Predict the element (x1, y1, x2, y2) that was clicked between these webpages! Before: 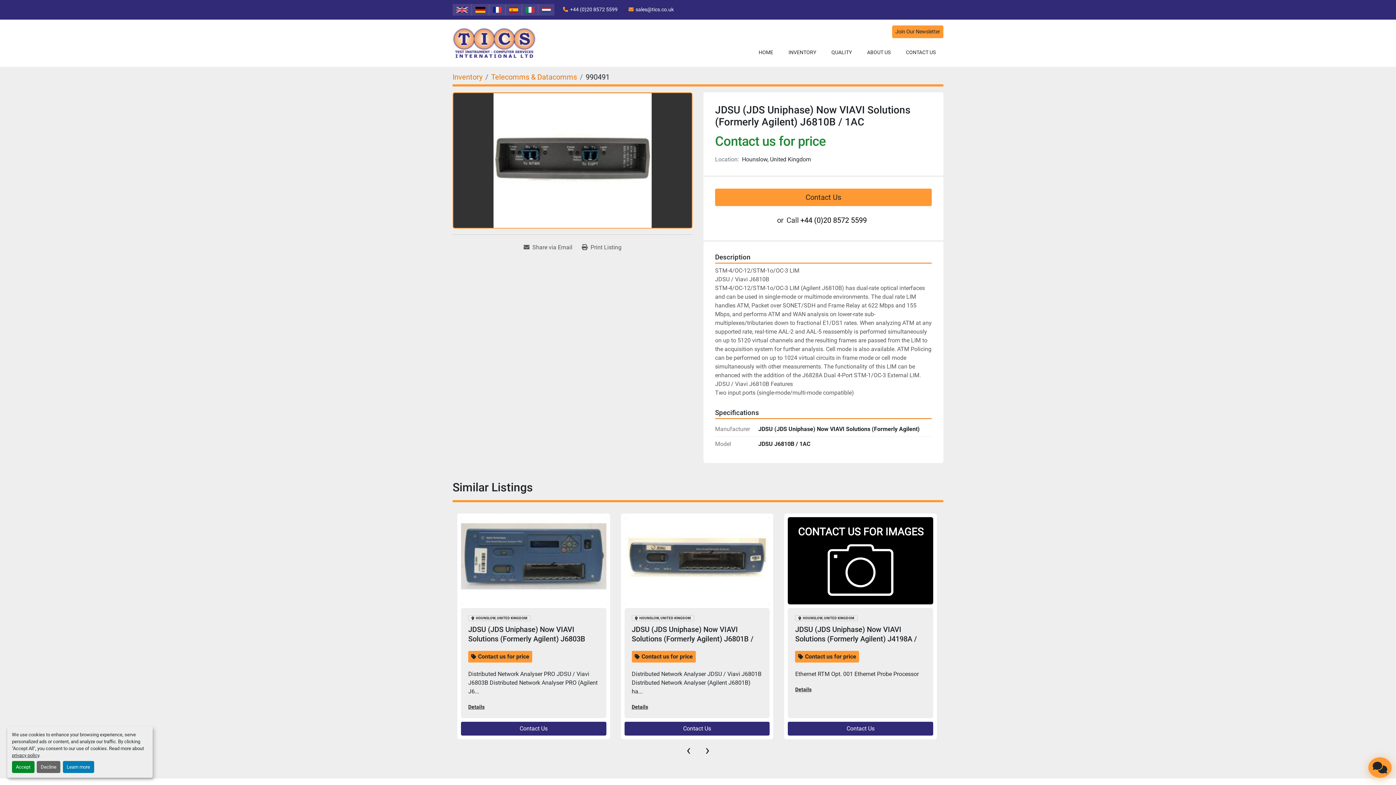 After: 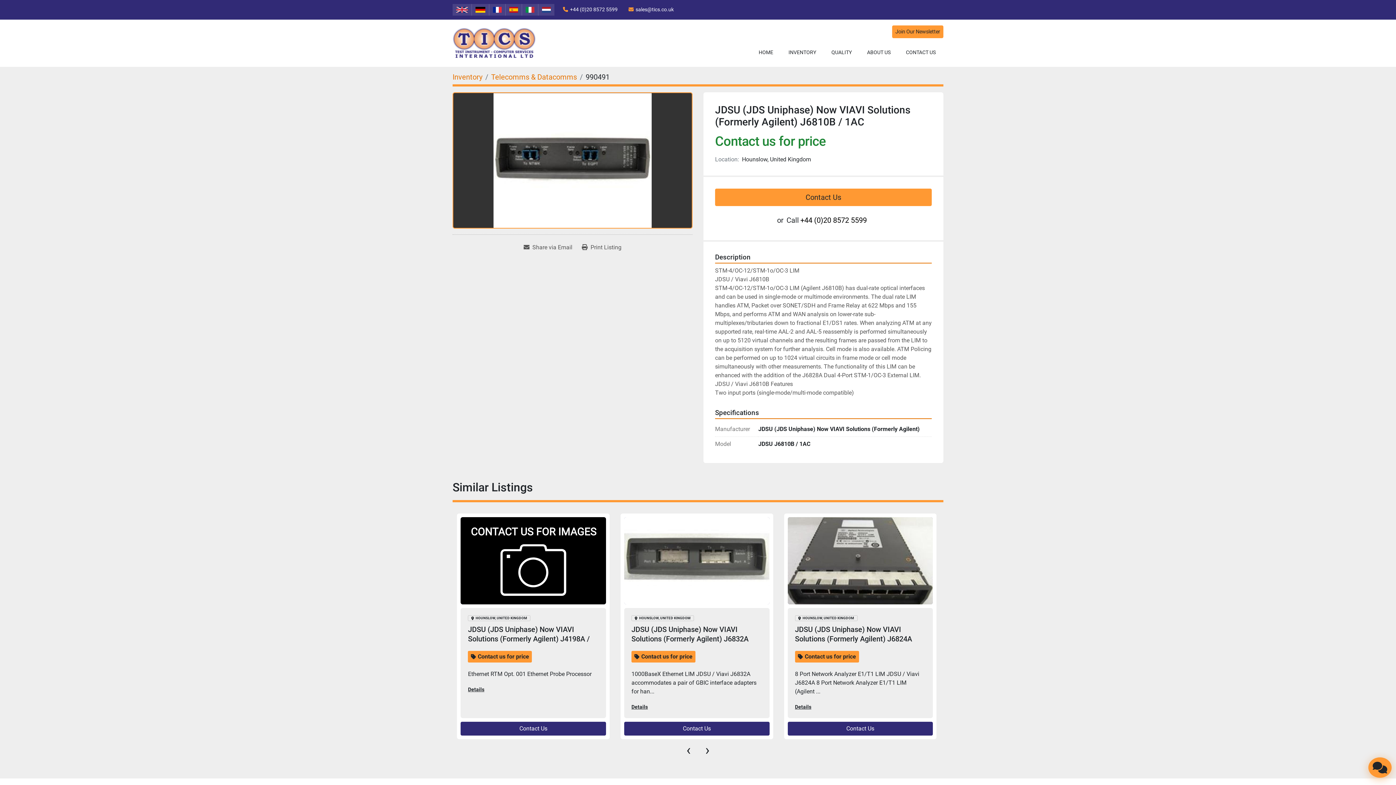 Action: bbox: (36, 761, 60, 773) label: Decline